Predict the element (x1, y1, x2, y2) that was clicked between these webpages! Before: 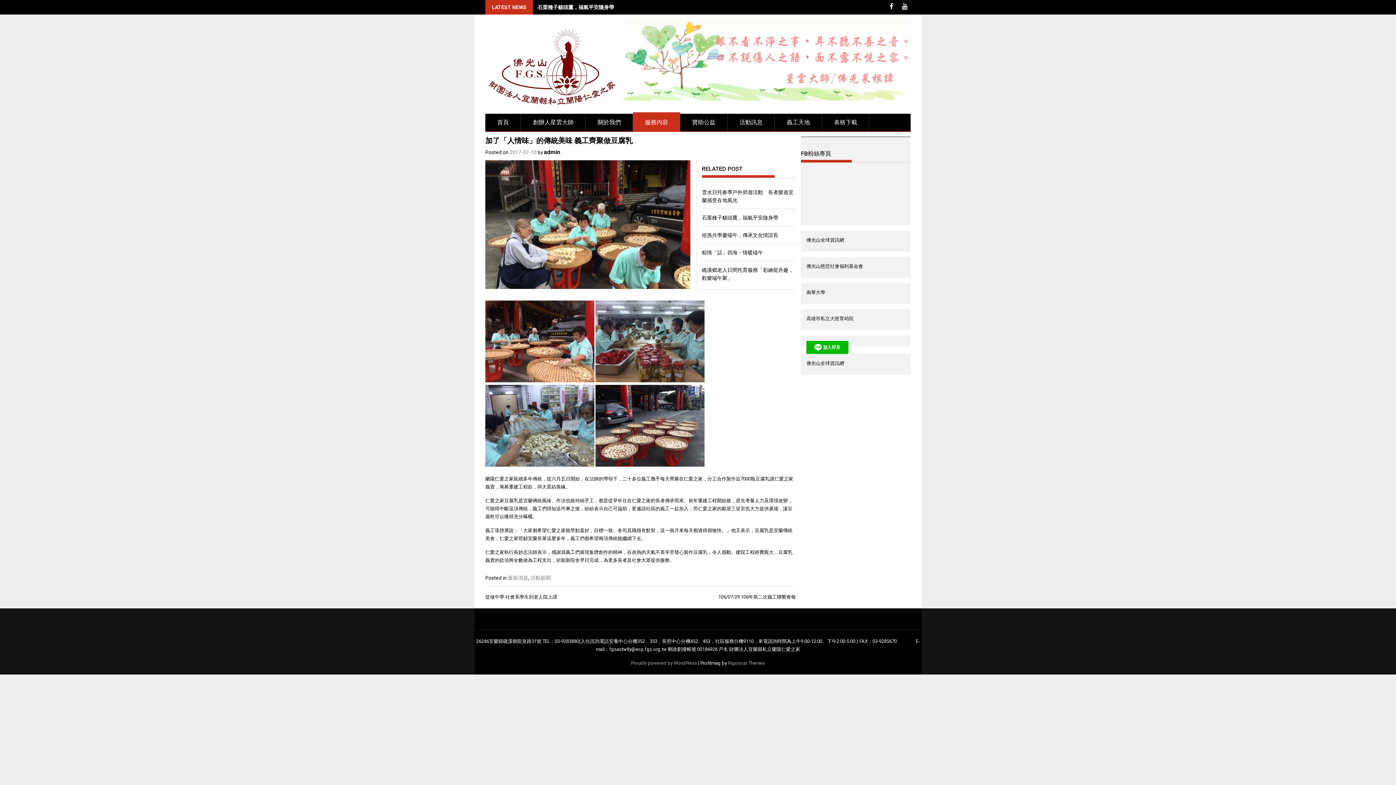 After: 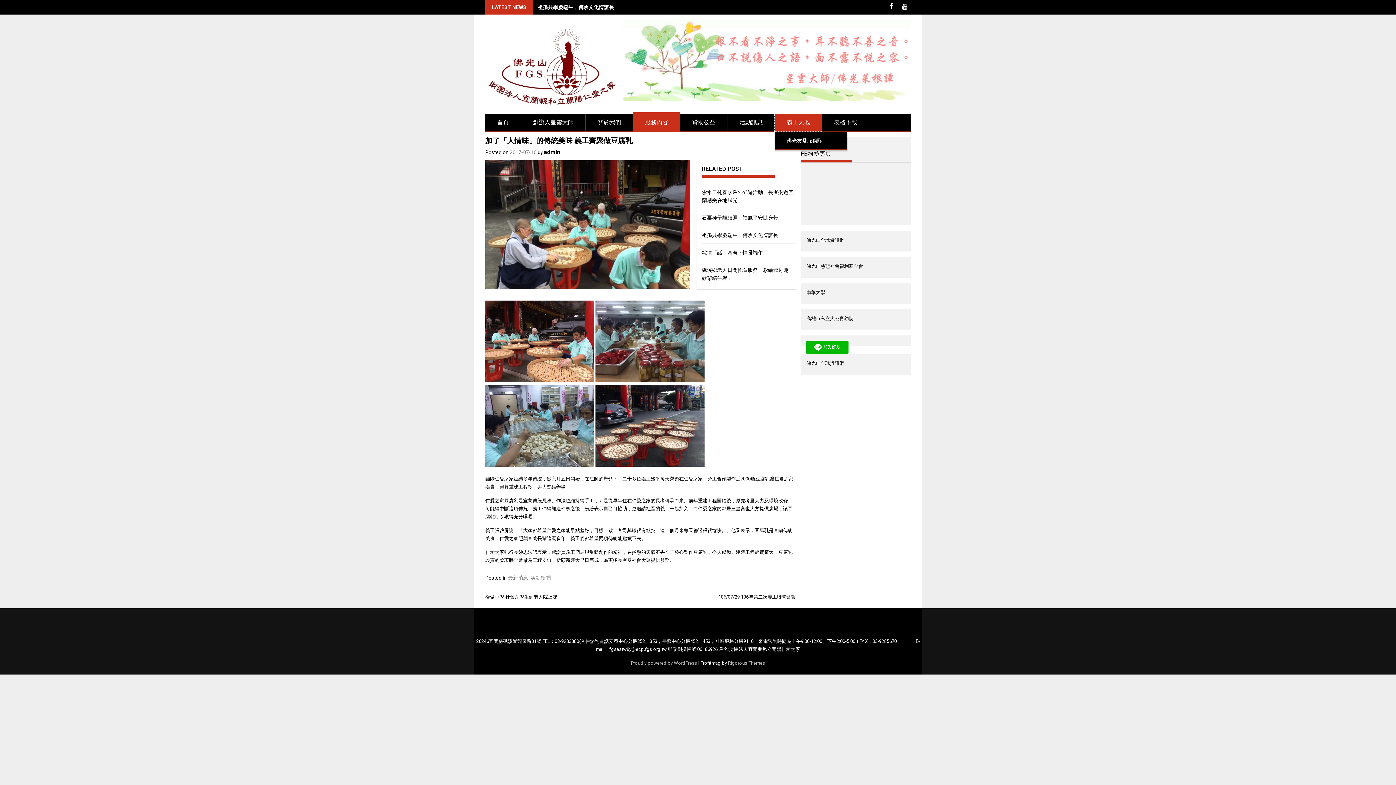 Action: label: 義工天地 bbox: (774, 113, 822, 131)